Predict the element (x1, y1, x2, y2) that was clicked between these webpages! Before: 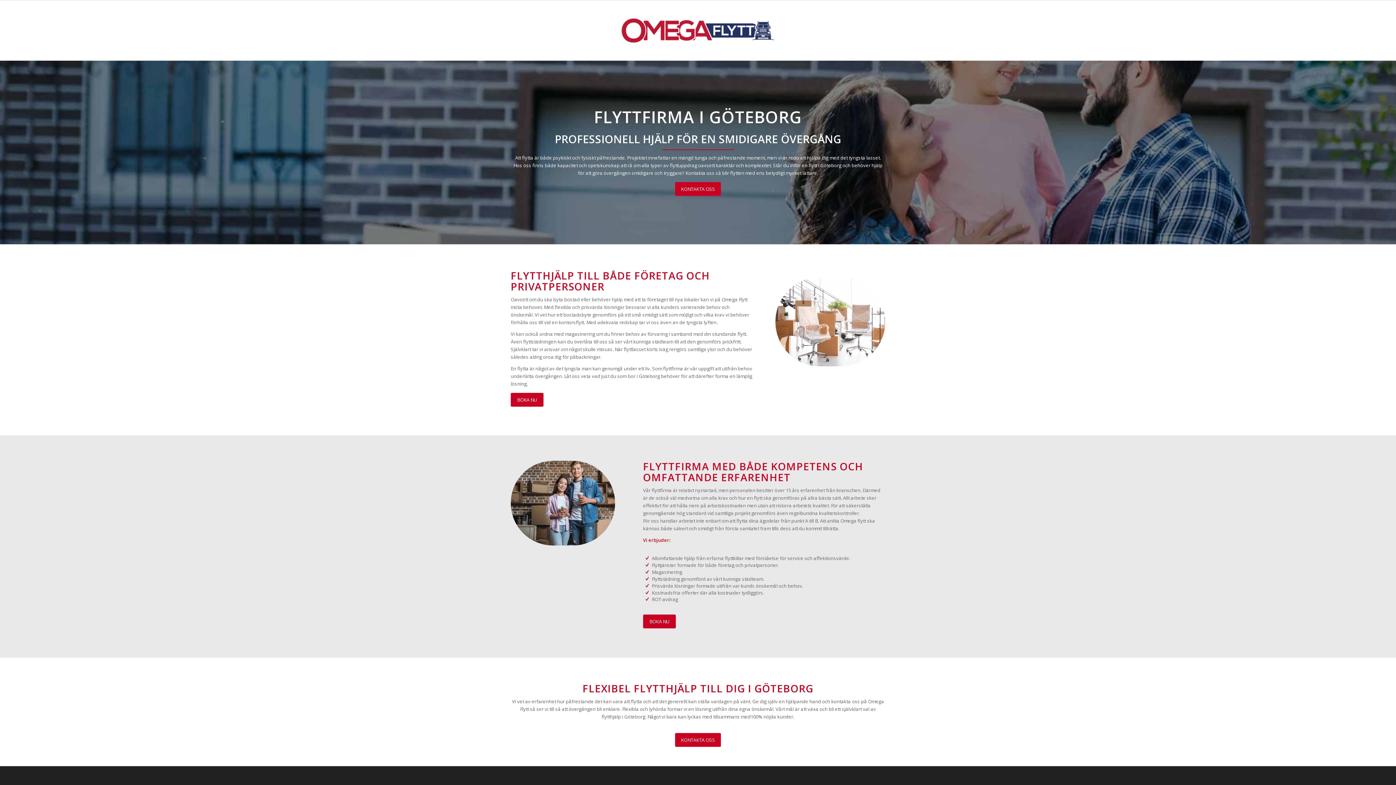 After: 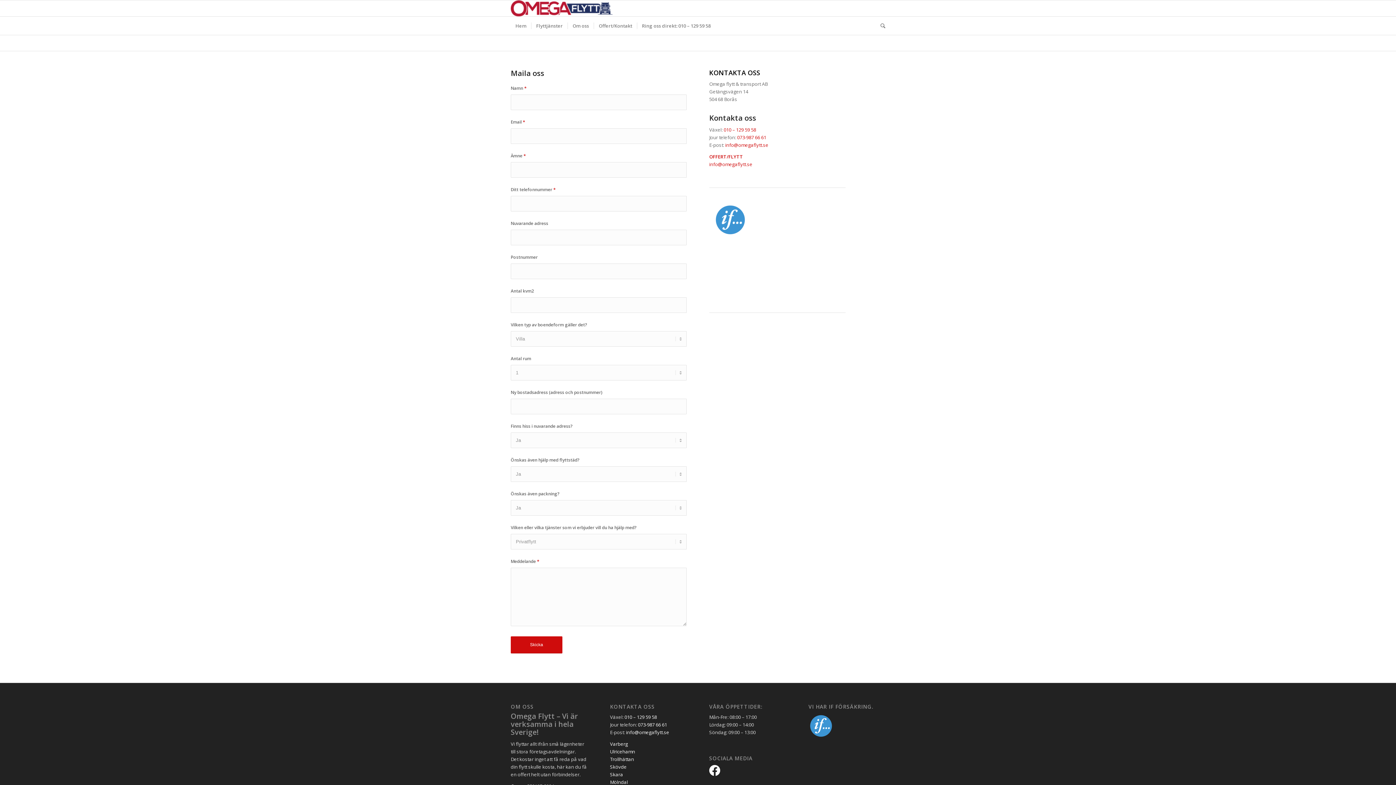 Action: bbox: (510, 393, 543, 406) label: BOKA NU